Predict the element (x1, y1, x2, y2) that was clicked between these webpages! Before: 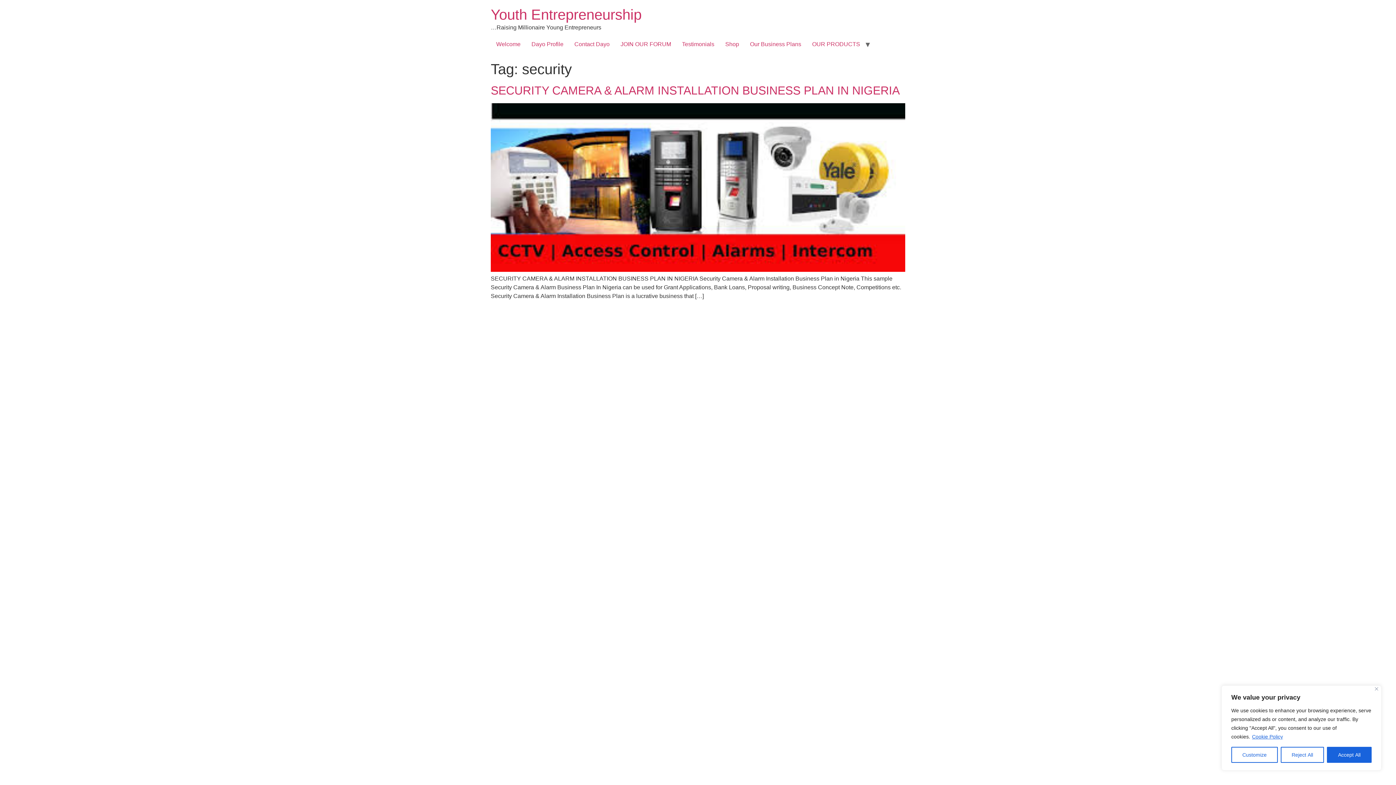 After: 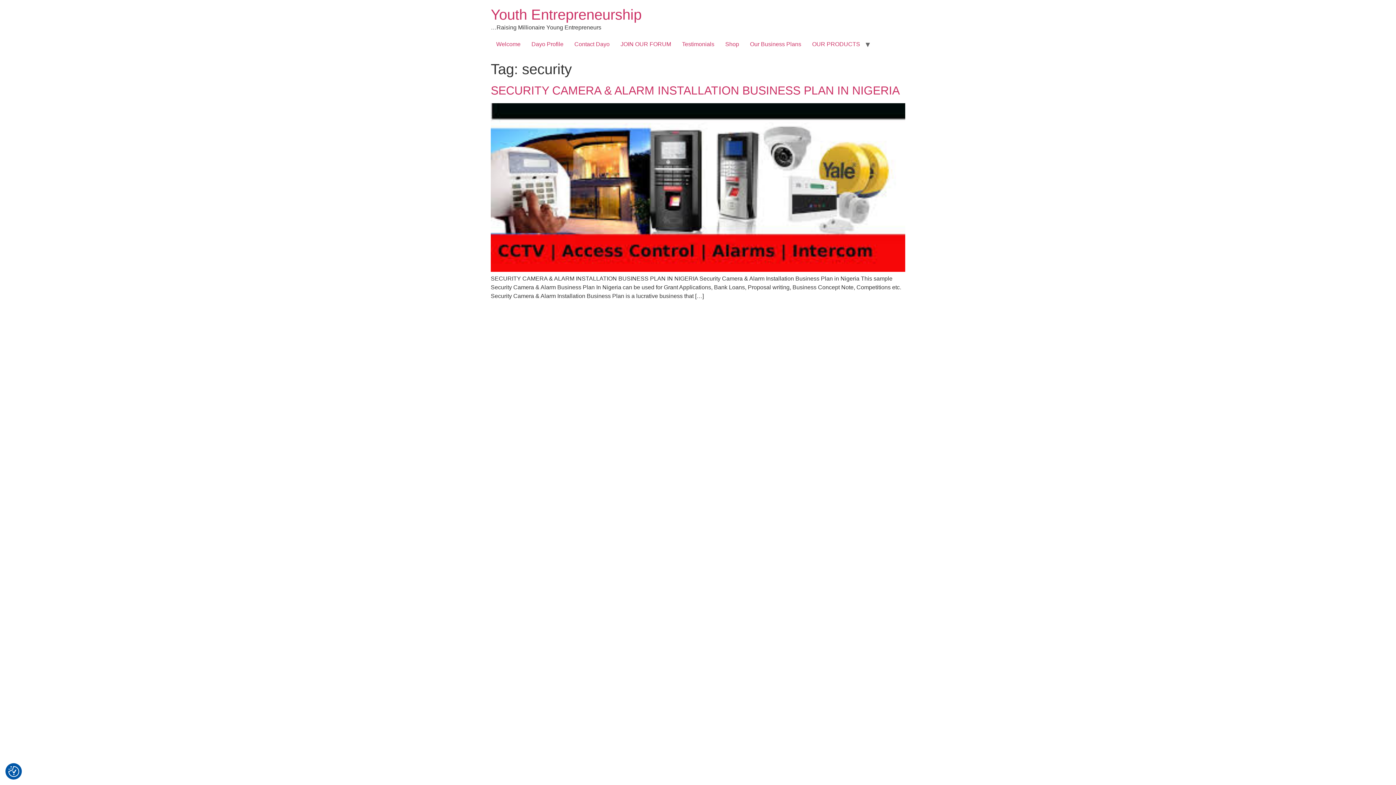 Action: label: Accept All bbox: (1327, 747, 1372, 763)